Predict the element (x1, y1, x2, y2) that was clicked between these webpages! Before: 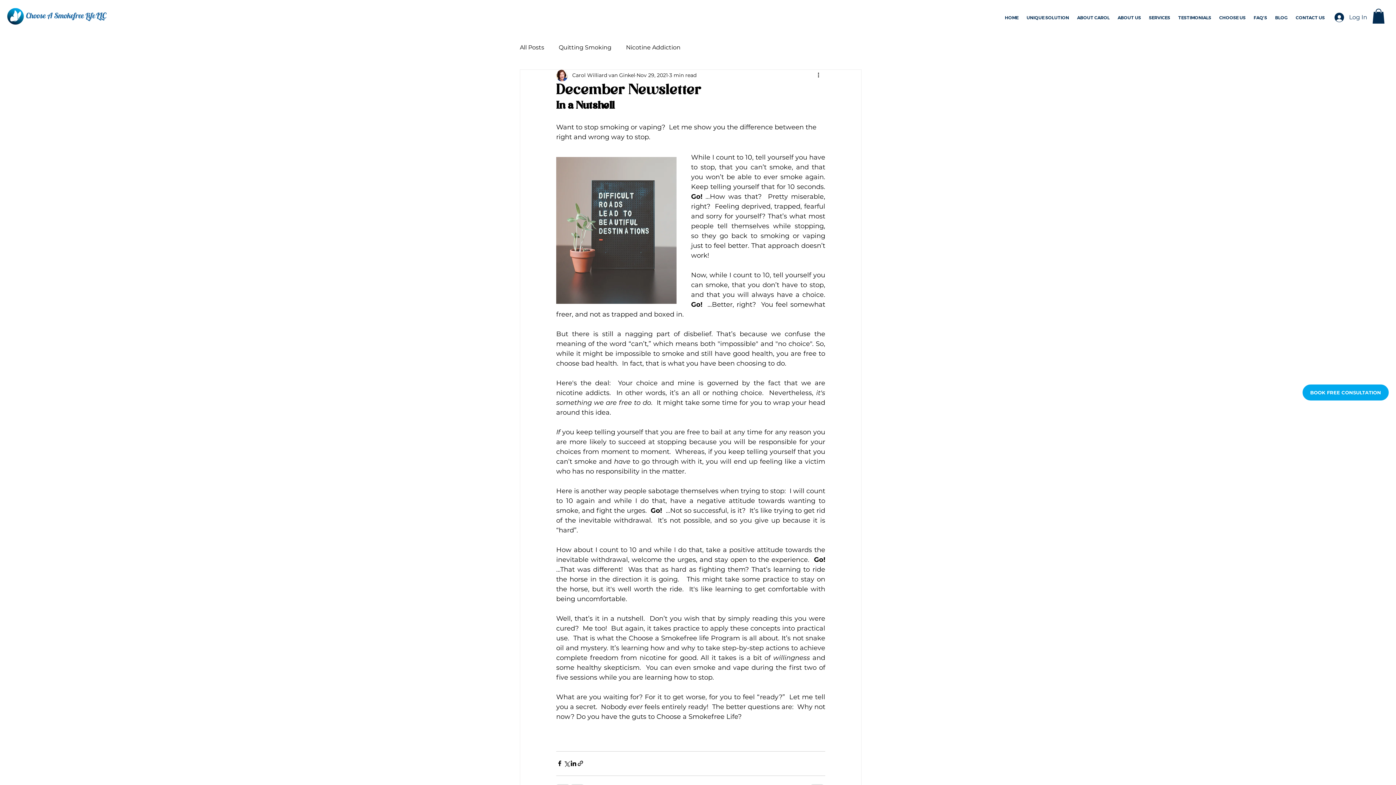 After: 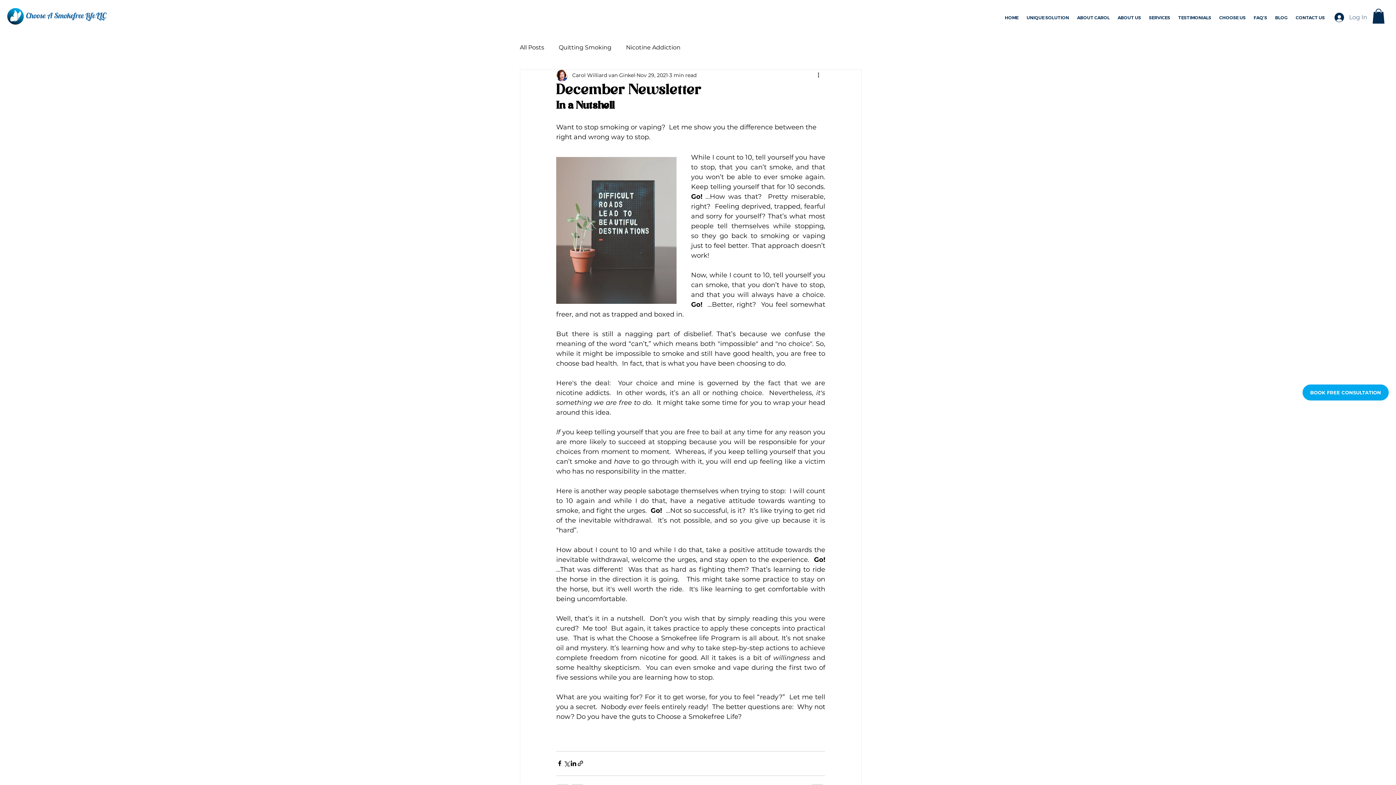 Action: label: Log In bbox: (1329, 10, 1372, 24)